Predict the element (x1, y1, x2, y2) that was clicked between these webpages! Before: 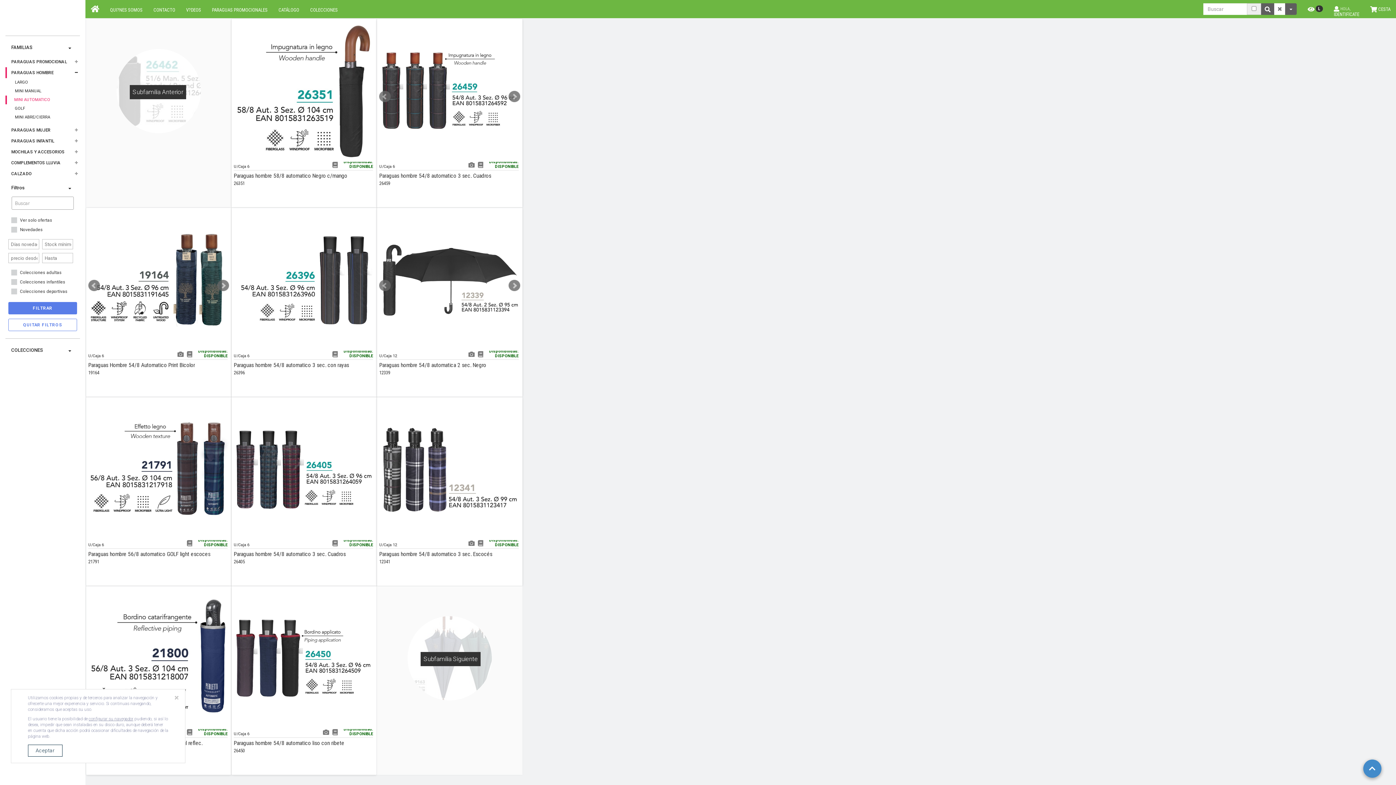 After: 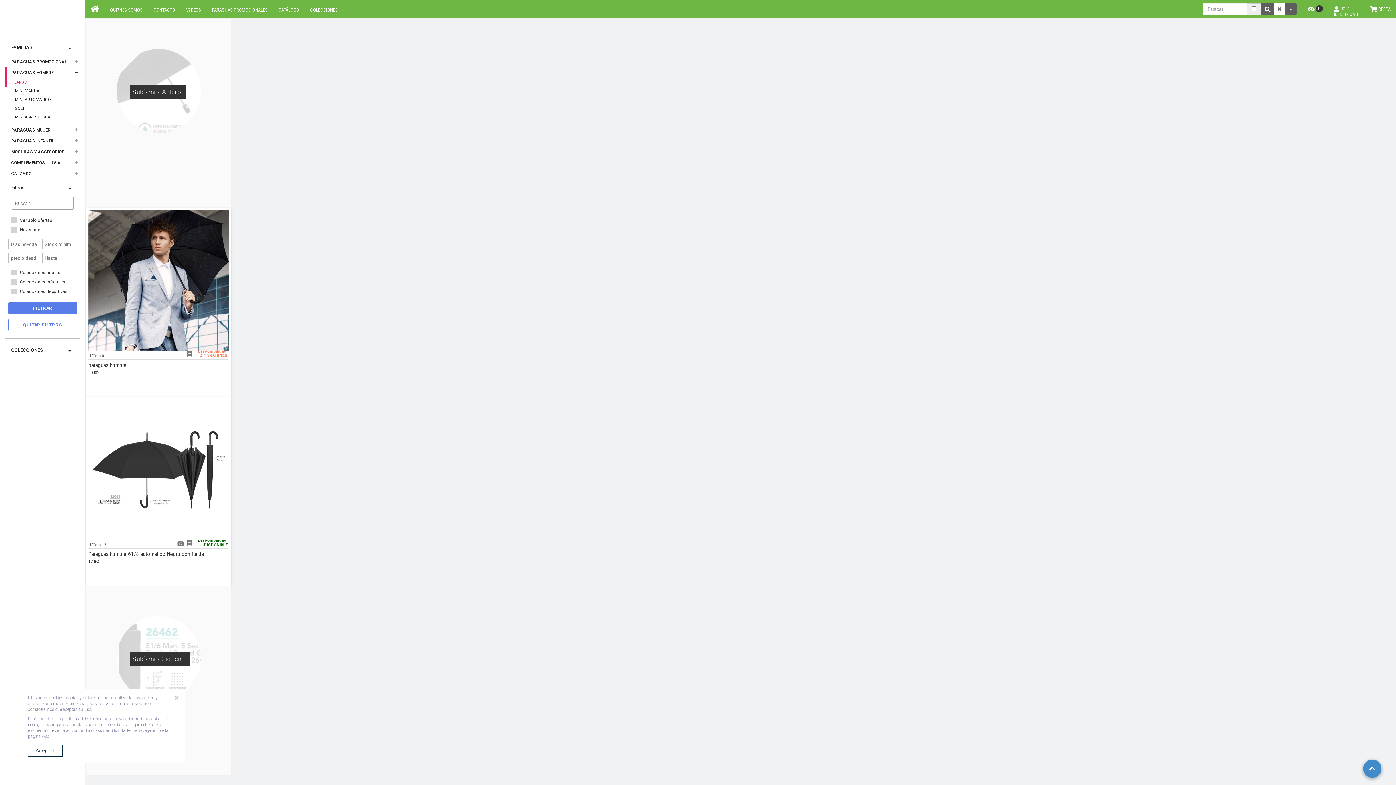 Action: label: PARAGUAS HOMBRE bbox: (5, 67, 80, 78)